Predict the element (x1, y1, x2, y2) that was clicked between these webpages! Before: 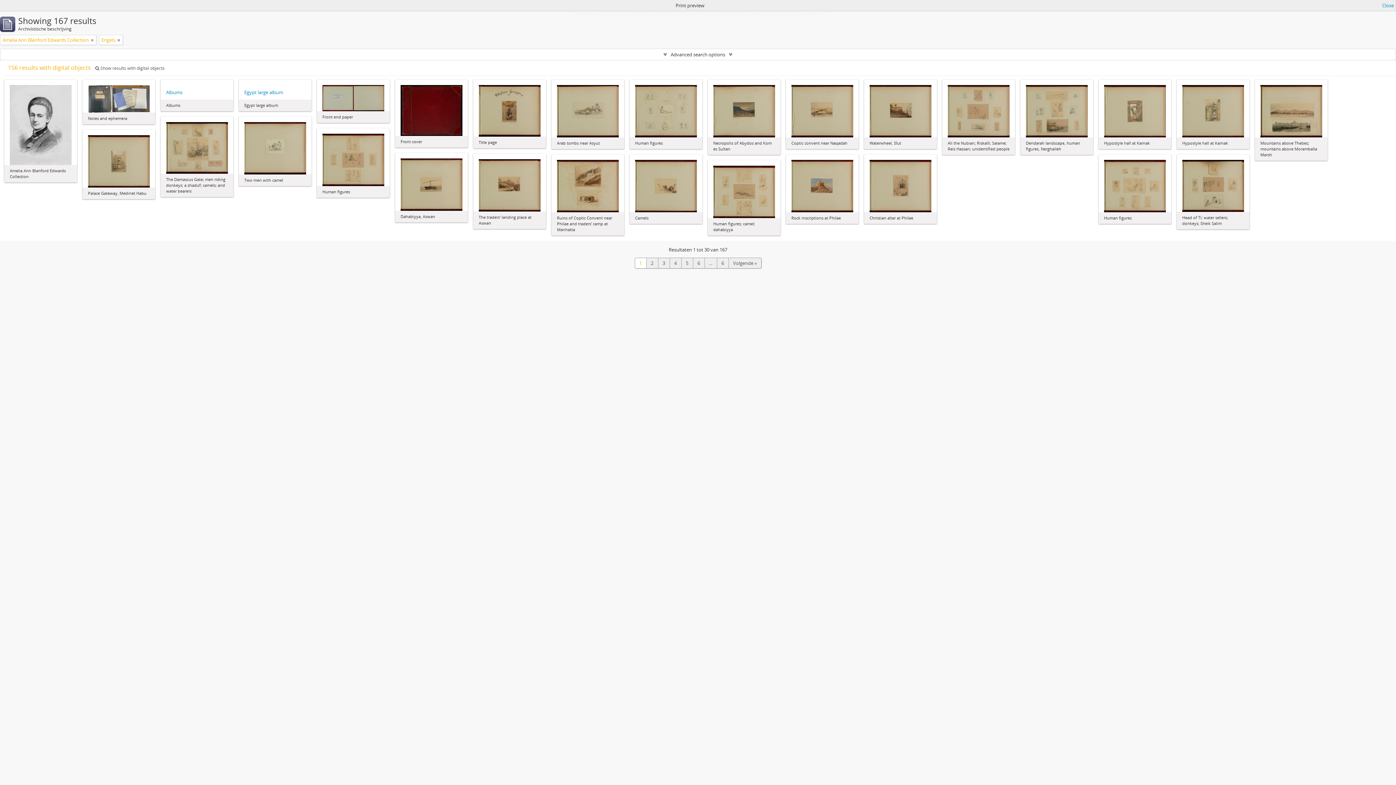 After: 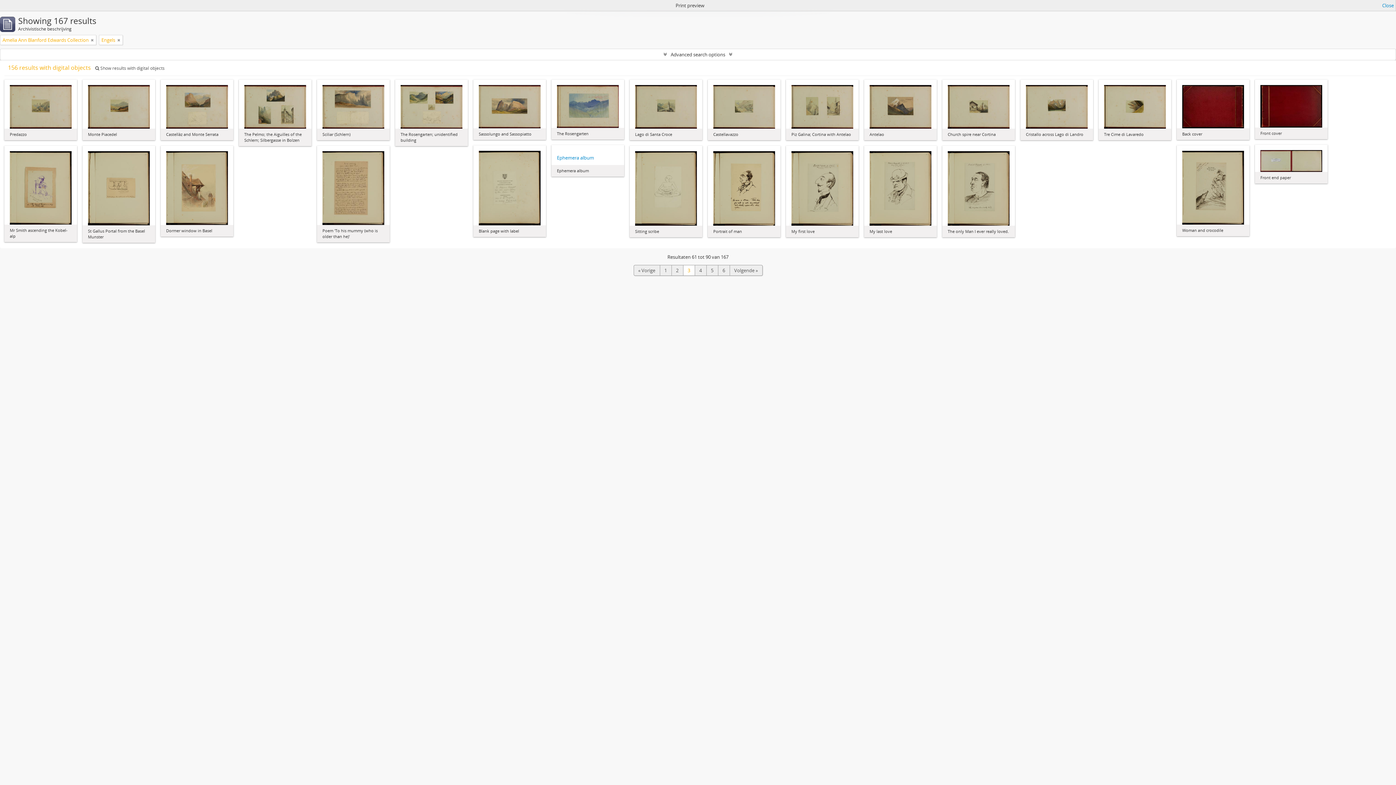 Action: bbox: (658, 257, 670, 268) label: 3